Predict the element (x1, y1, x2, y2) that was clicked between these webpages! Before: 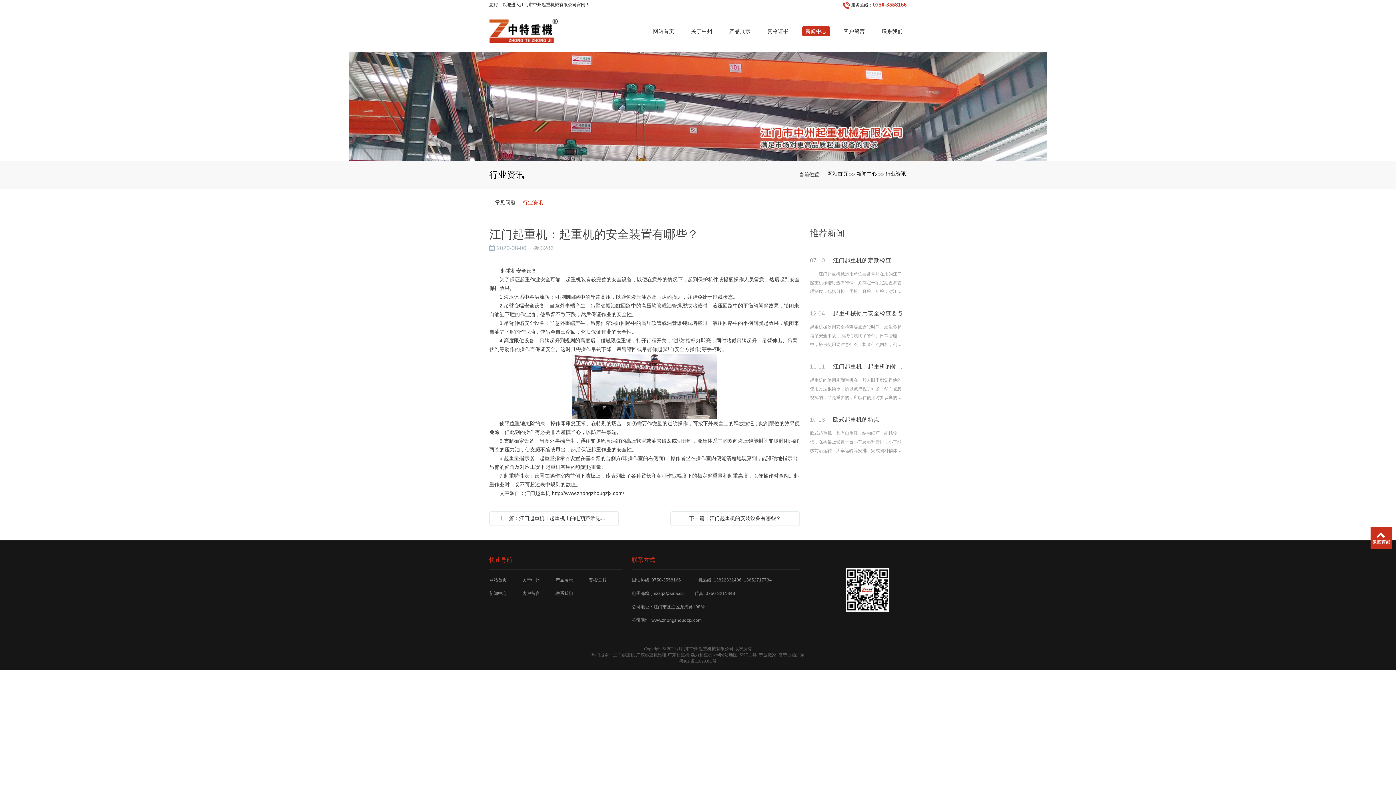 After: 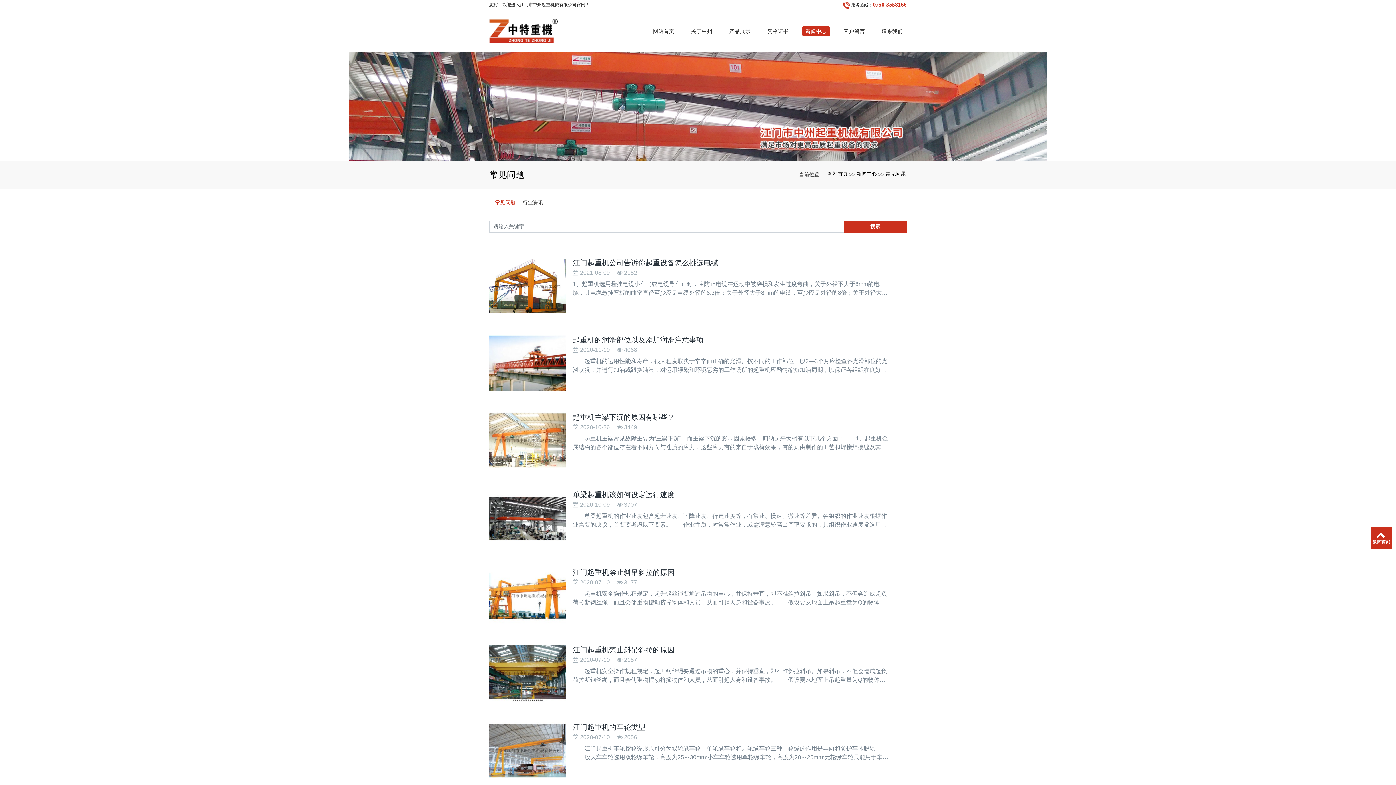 Action: bbox: (495, 199, 515, 206) label: 常见问题